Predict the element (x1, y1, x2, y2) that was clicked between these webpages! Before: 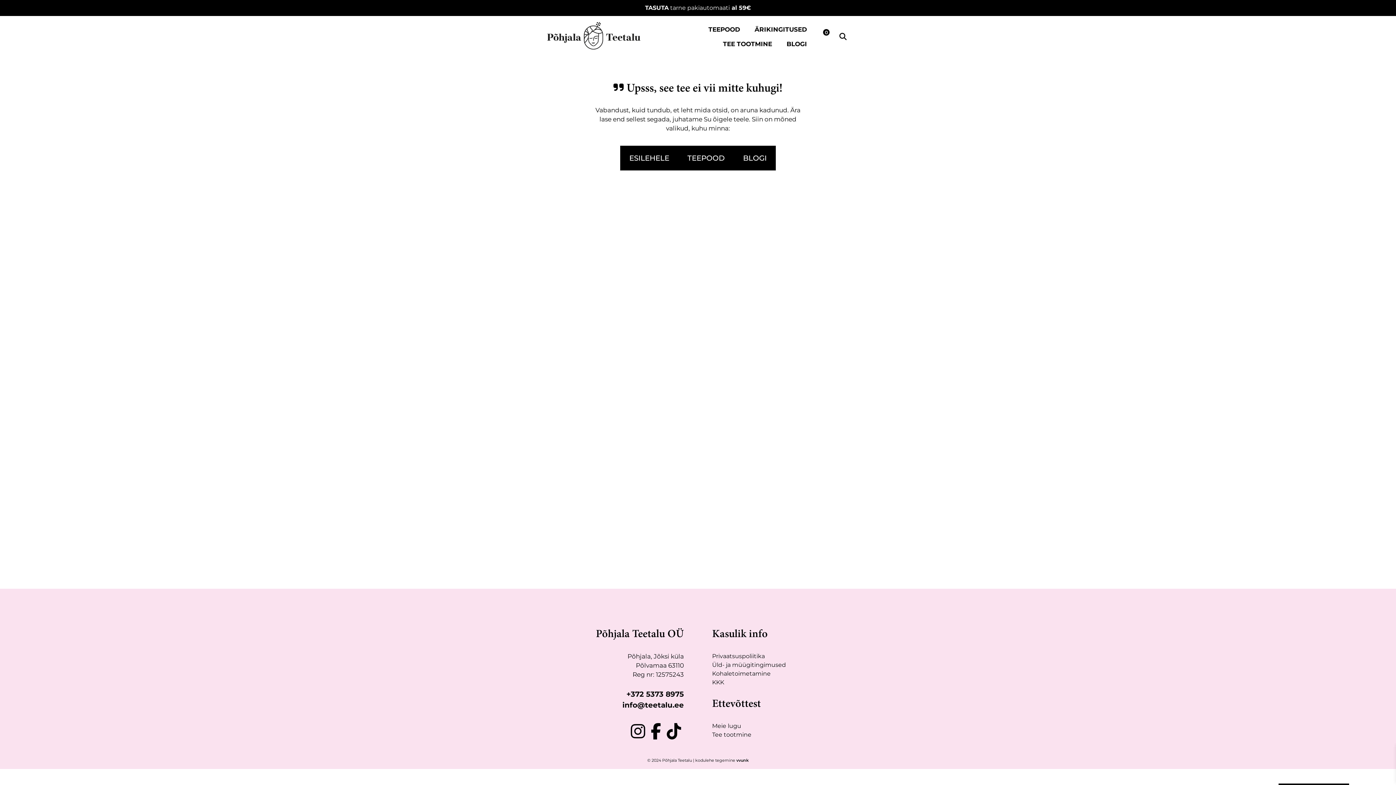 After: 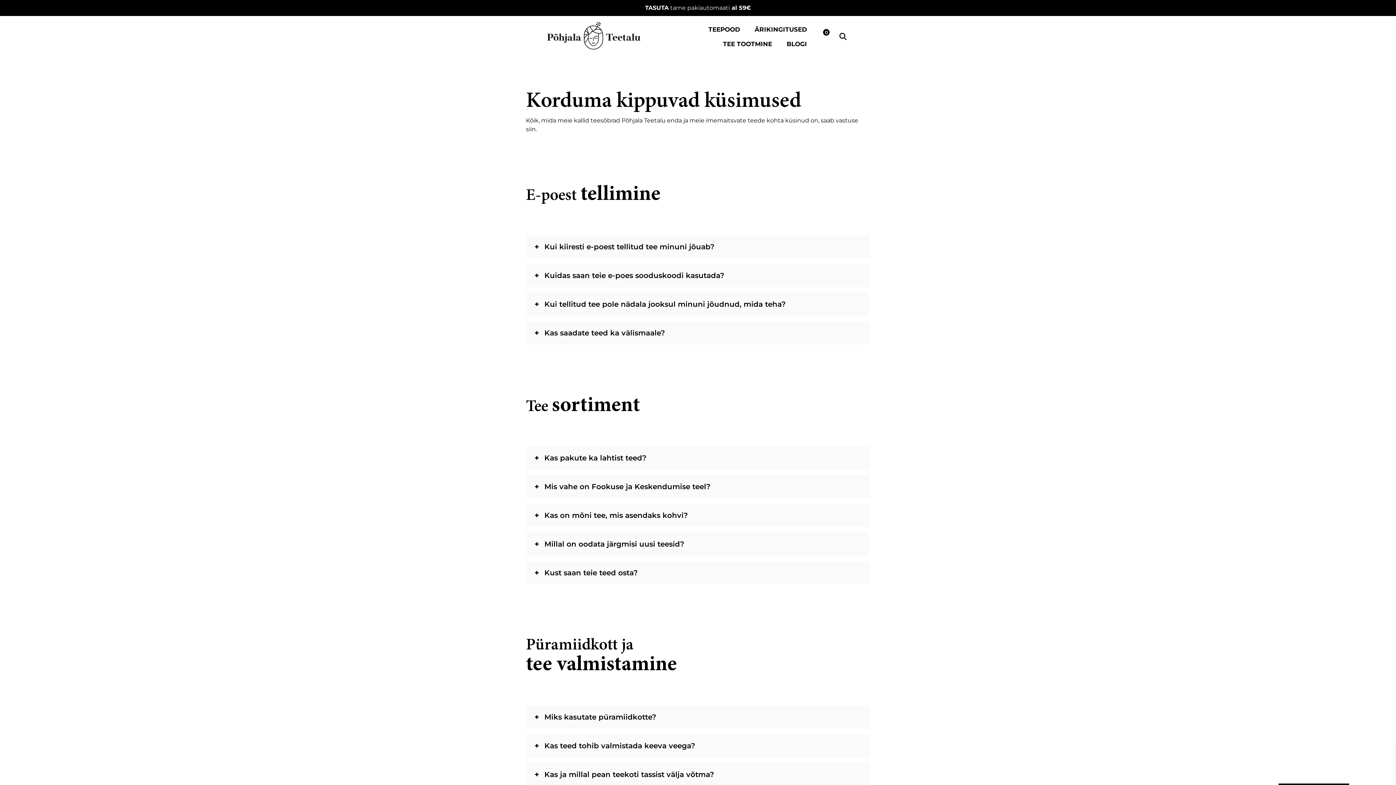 Action: label: KKK bbox: (712, 679, 724, 686)